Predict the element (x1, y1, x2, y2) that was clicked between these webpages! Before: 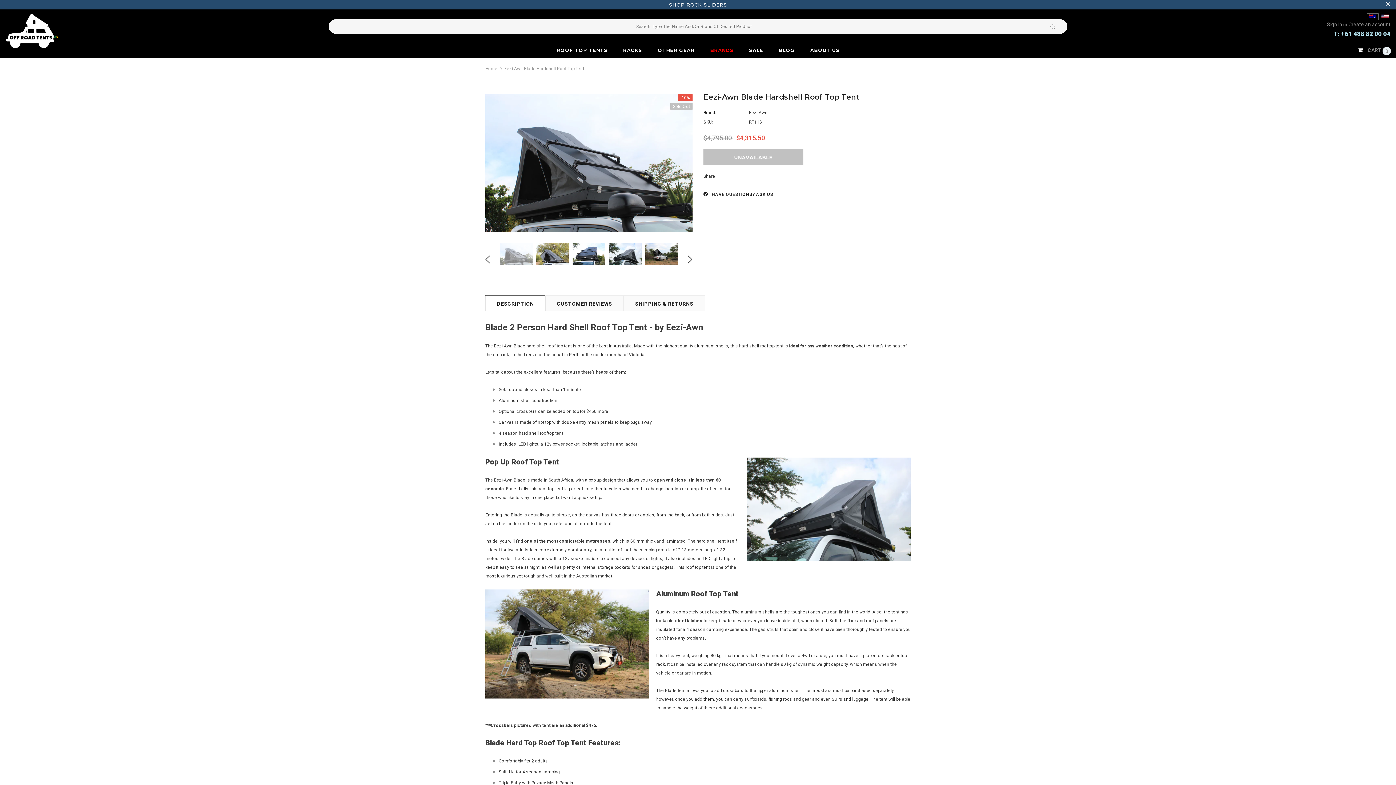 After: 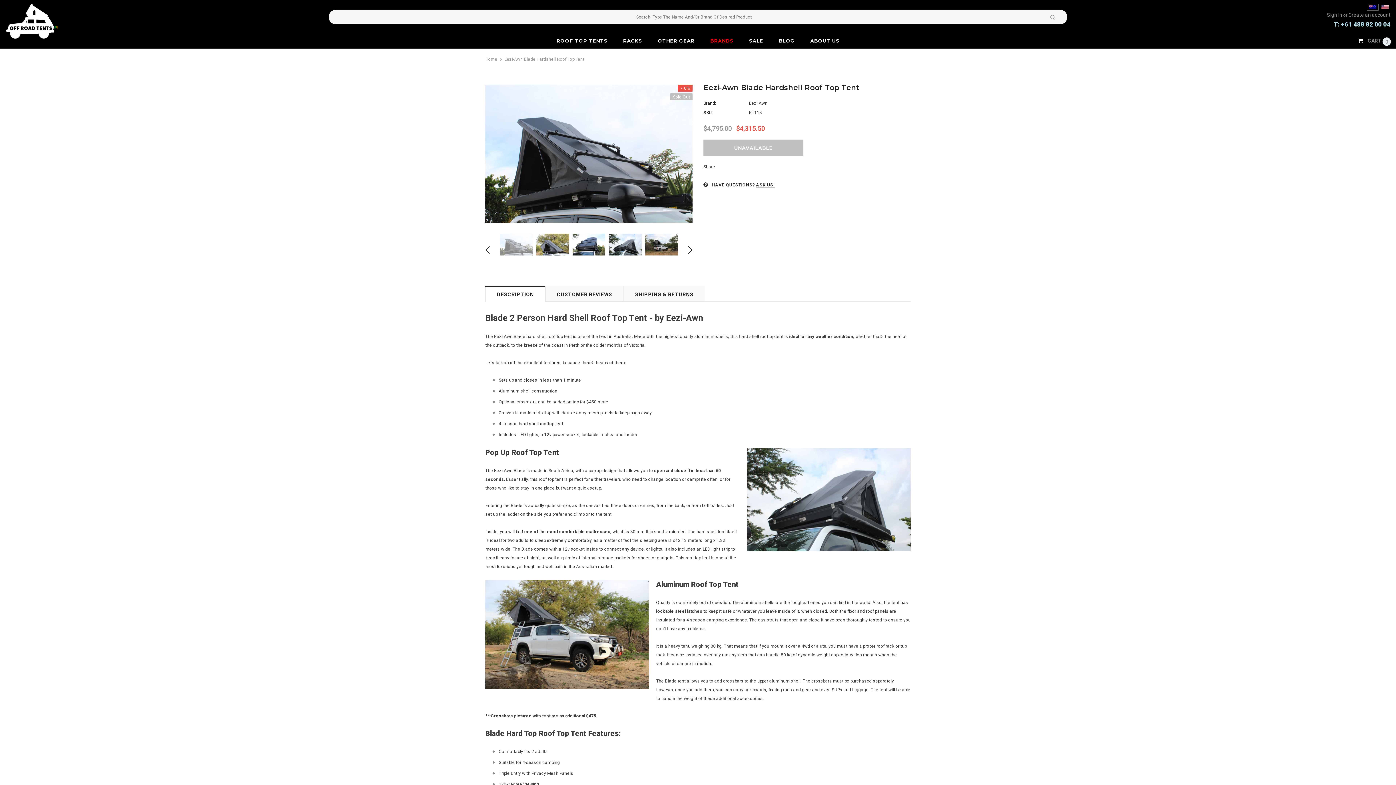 Action: bbox: (1384, 0, 1392, 8)